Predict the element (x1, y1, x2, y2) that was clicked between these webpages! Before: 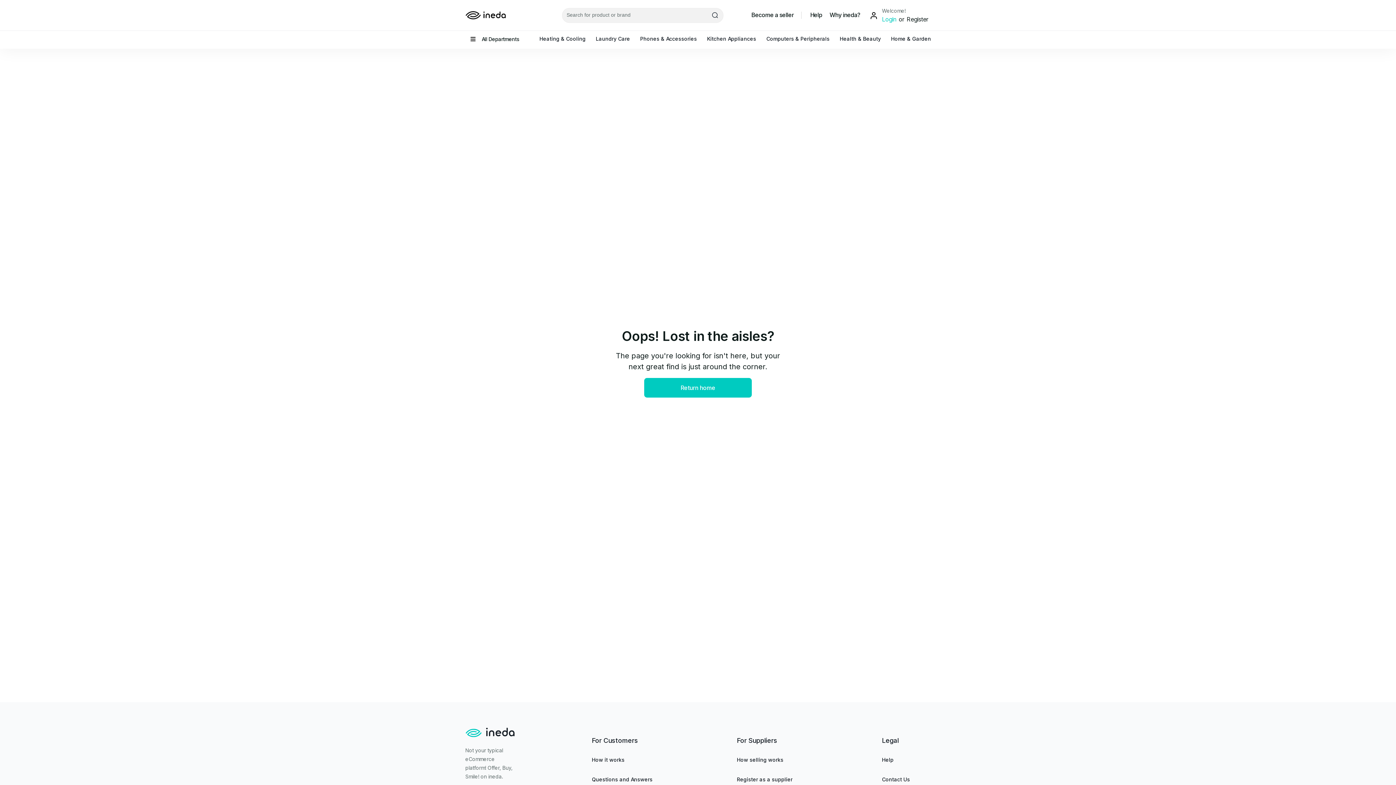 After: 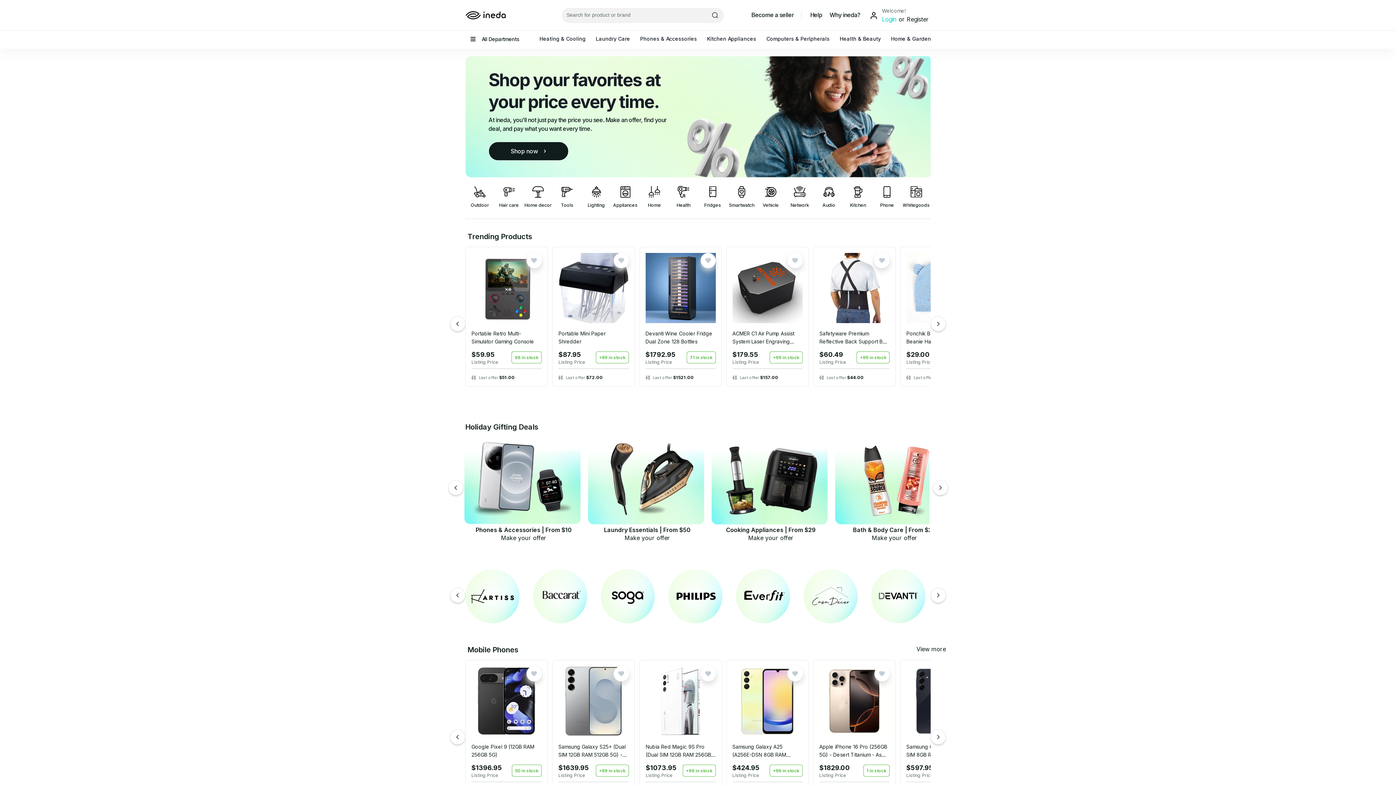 Action: bbox: (644, 378, 752, 397) label: Return home